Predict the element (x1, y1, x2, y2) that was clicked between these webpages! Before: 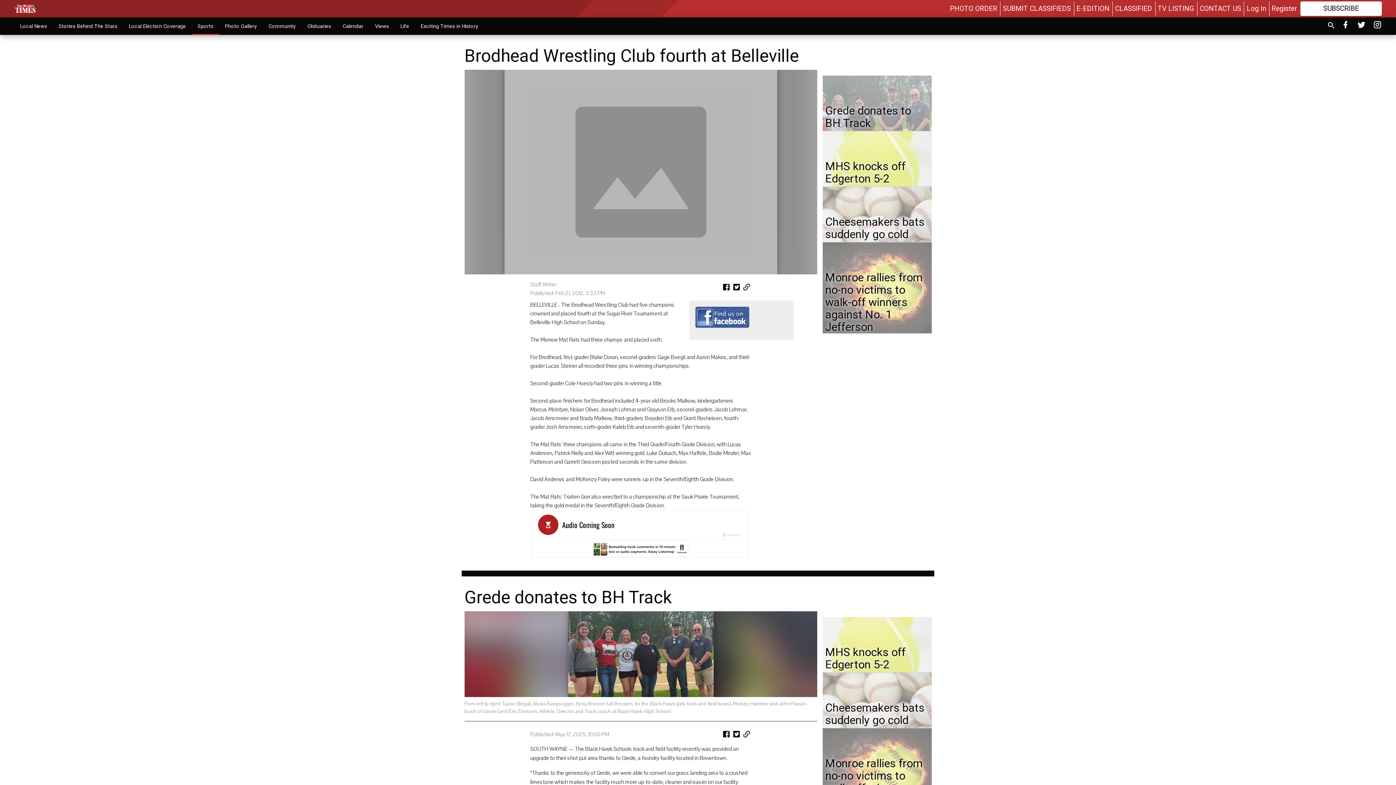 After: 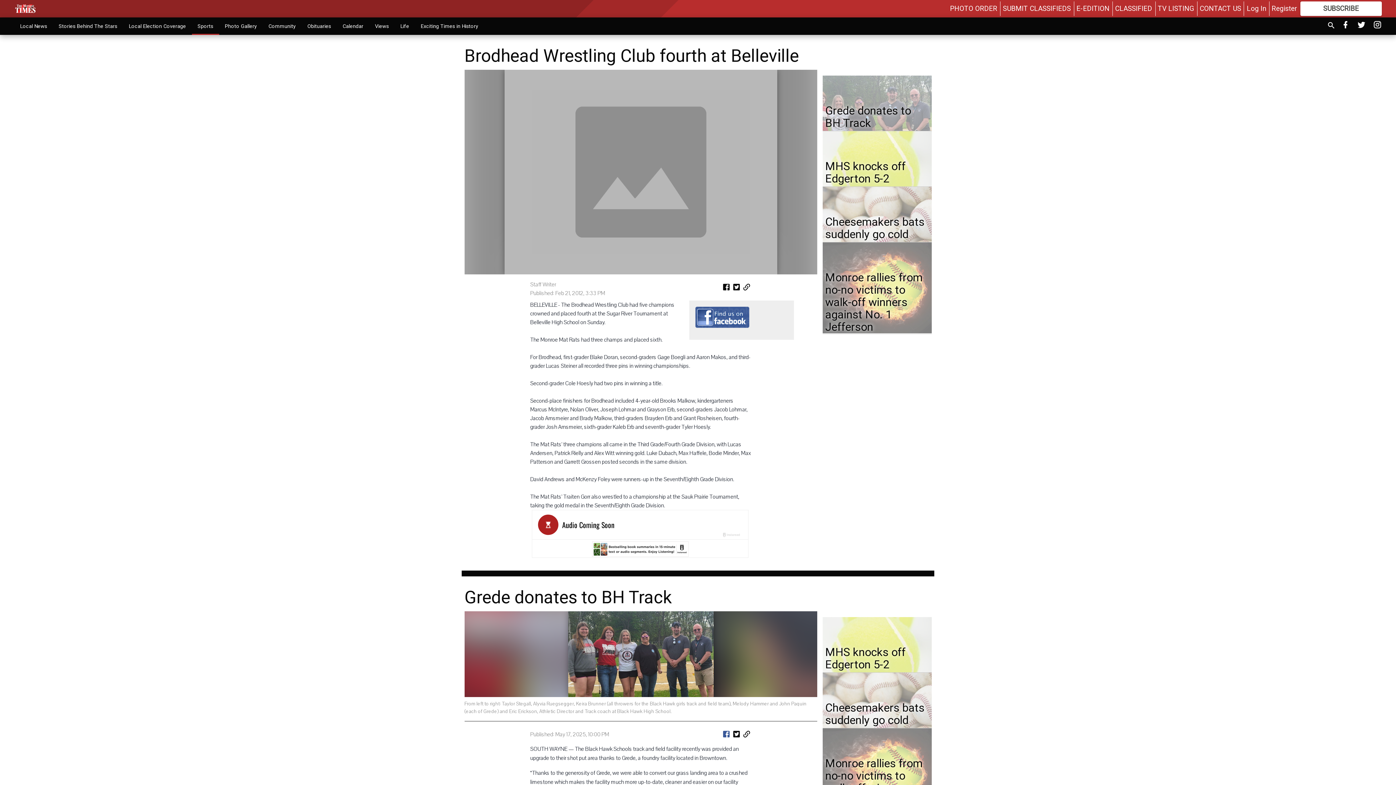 Action: bbox: (722, 730, 731, 741)